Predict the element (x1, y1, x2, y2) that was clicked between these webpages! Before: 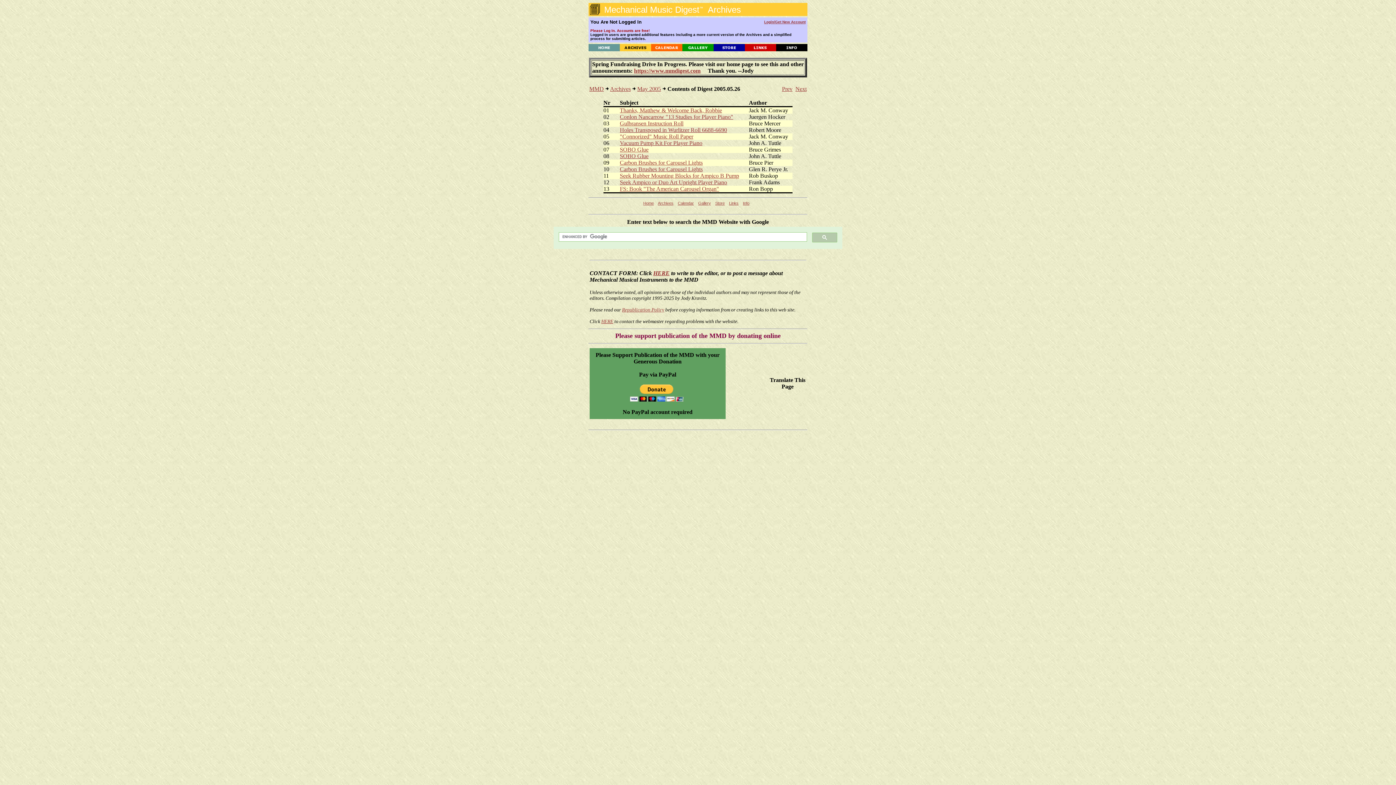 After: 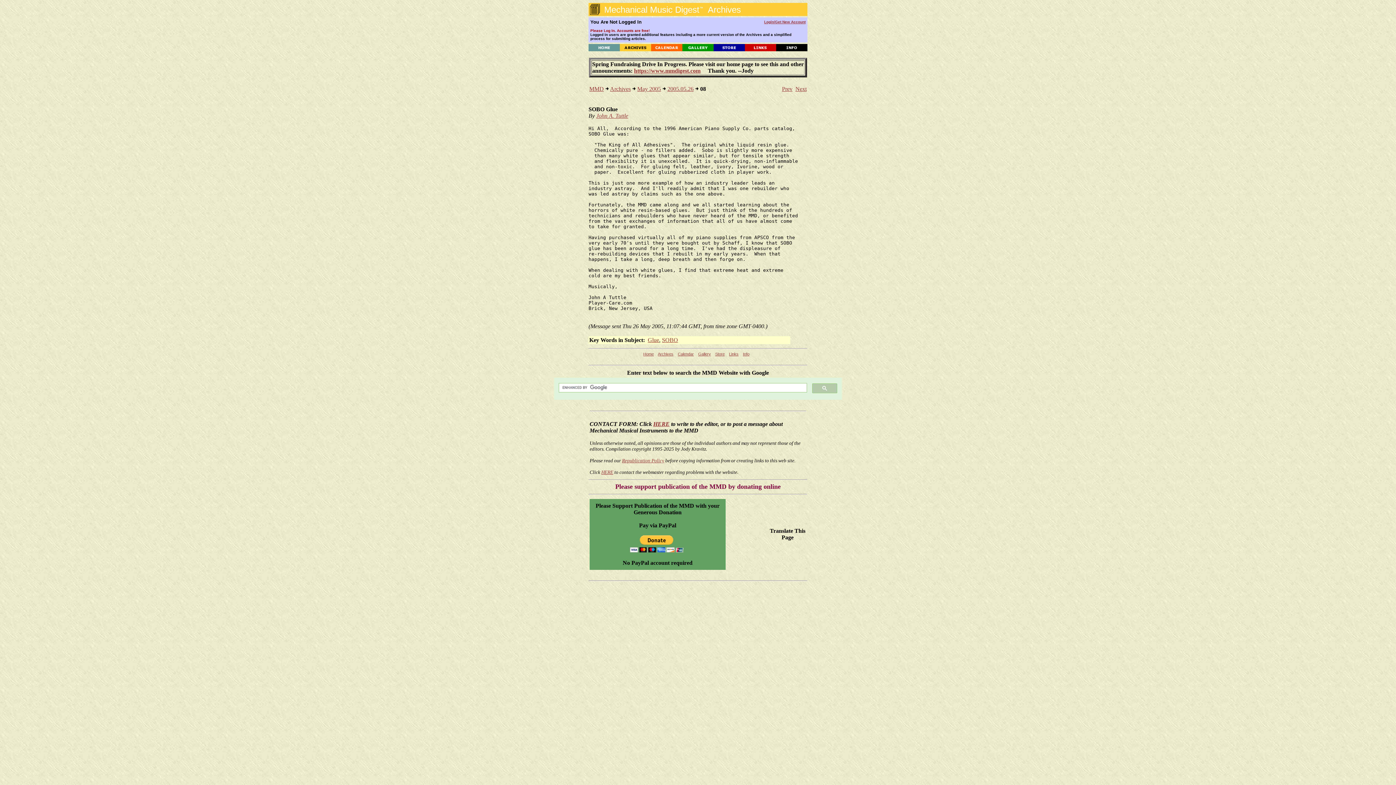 Action: label: SOBO Glue bbox: (620, 153, 648, 159)